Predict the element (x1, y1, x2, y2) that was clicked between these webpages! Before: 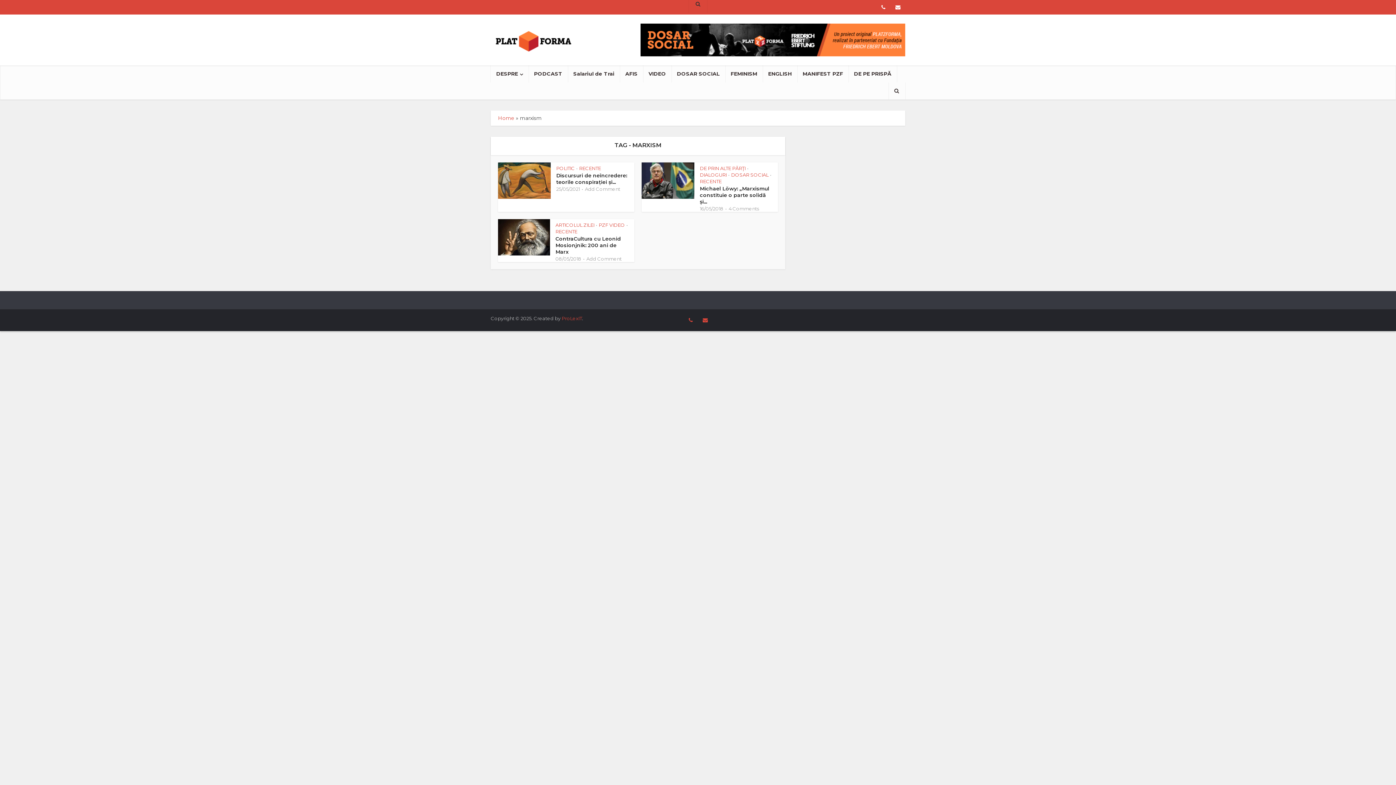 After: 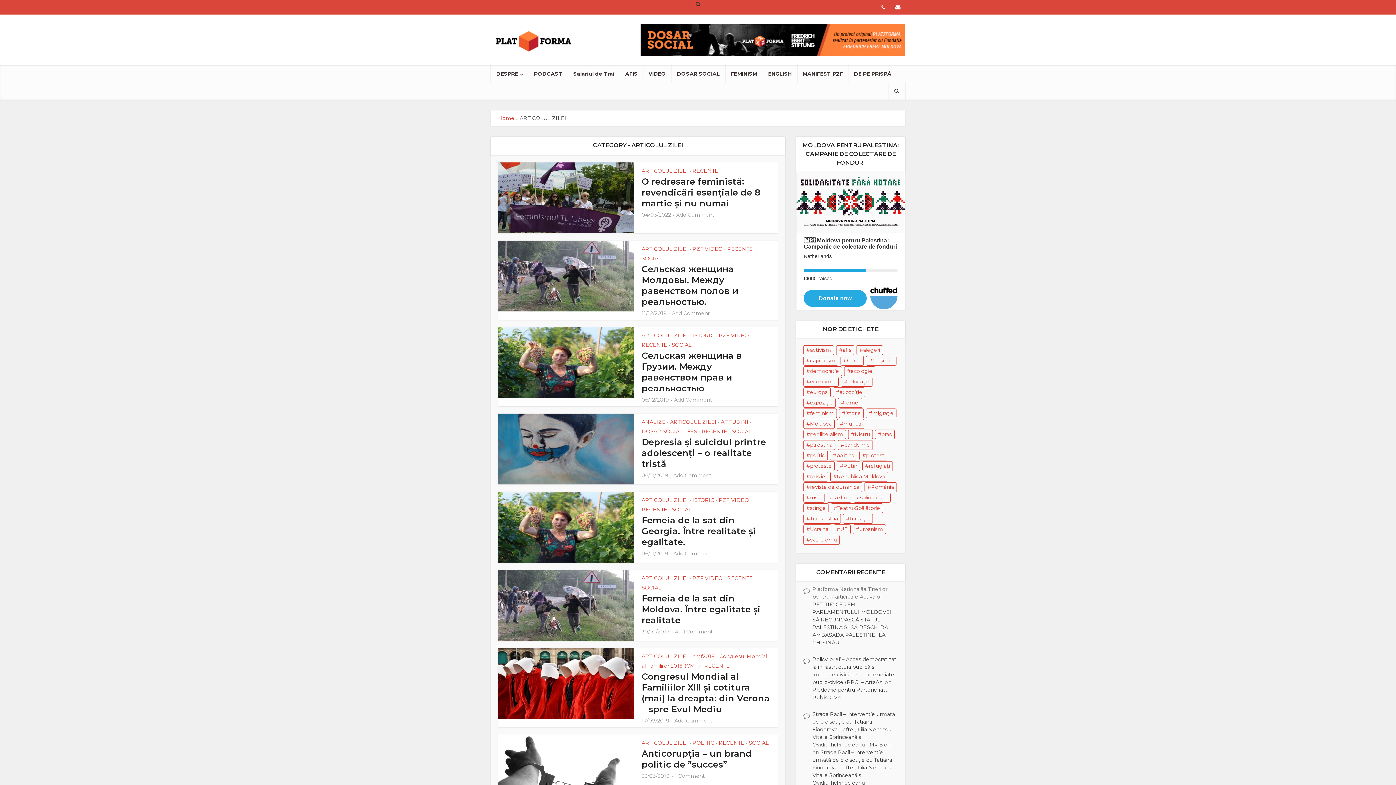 Action: label: ARTICOLUL ZILEI bbox: (555, 222, 594, 228)